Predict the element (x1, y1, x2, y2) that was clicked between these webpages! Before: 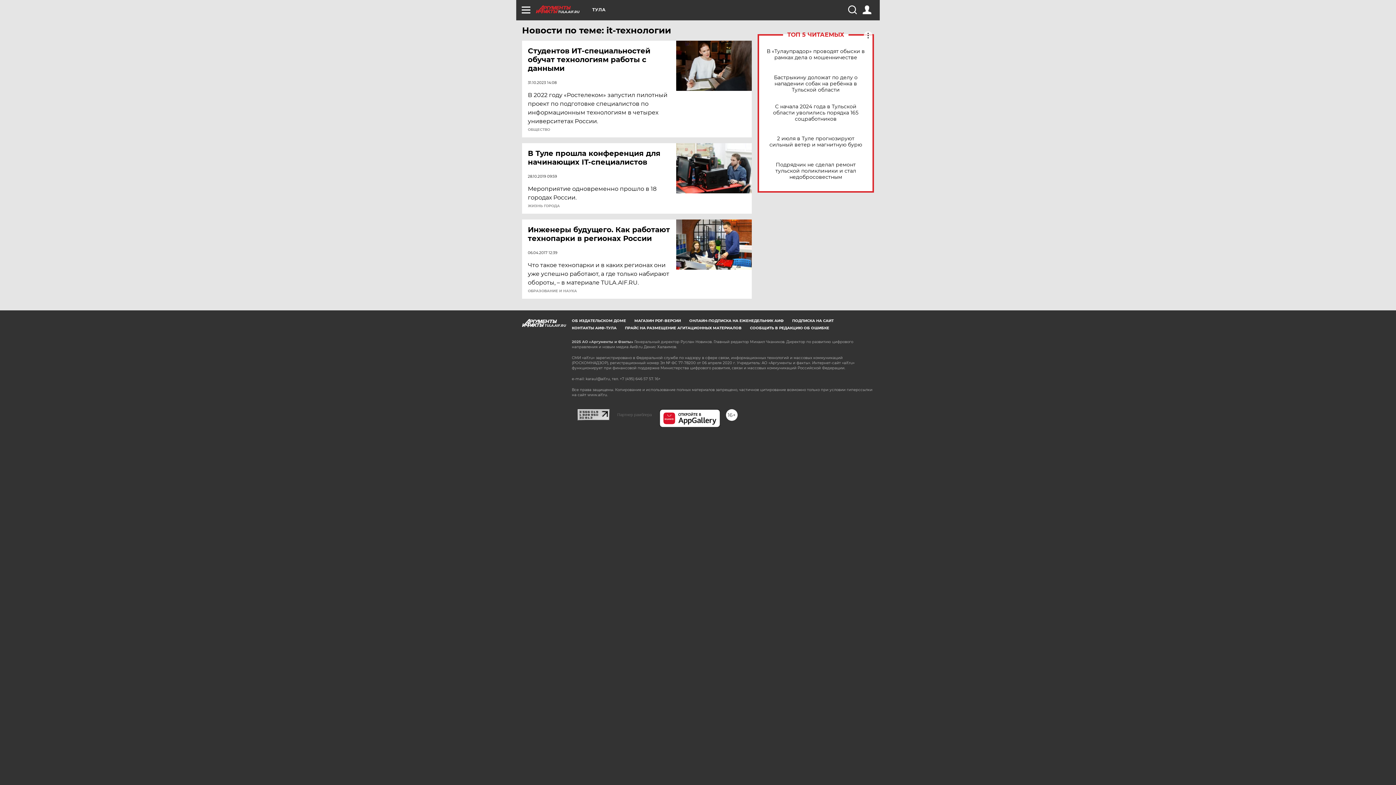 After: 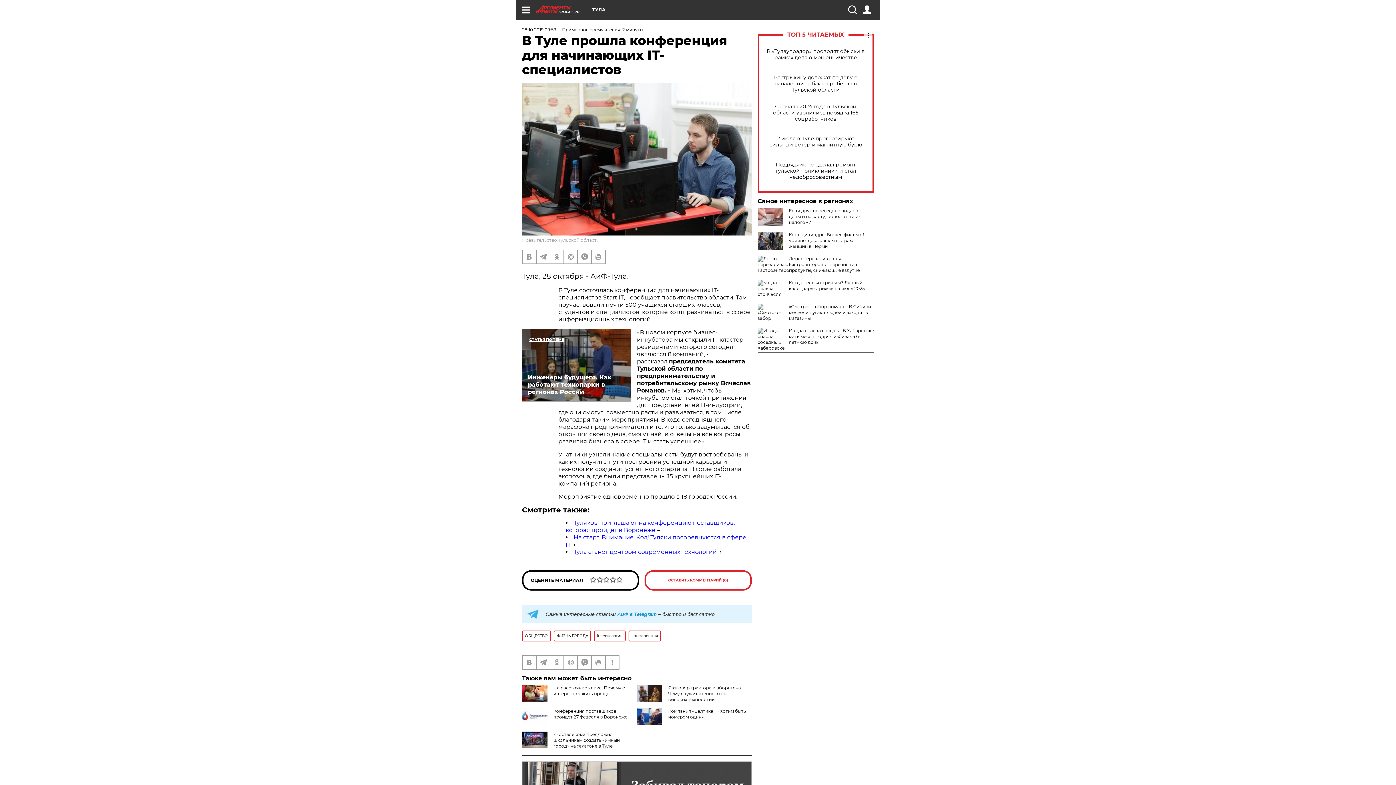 Action: bbox: (676, 143, 752, 193)